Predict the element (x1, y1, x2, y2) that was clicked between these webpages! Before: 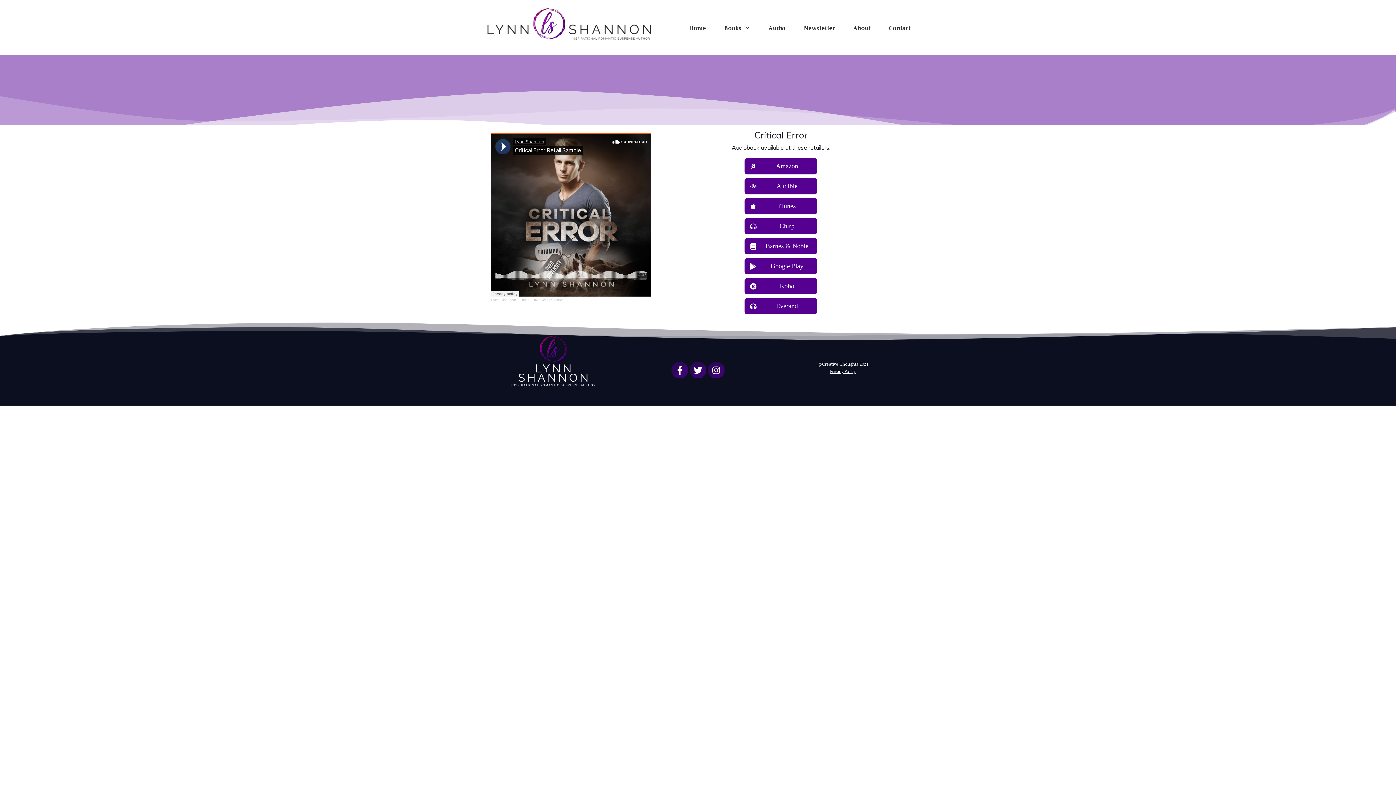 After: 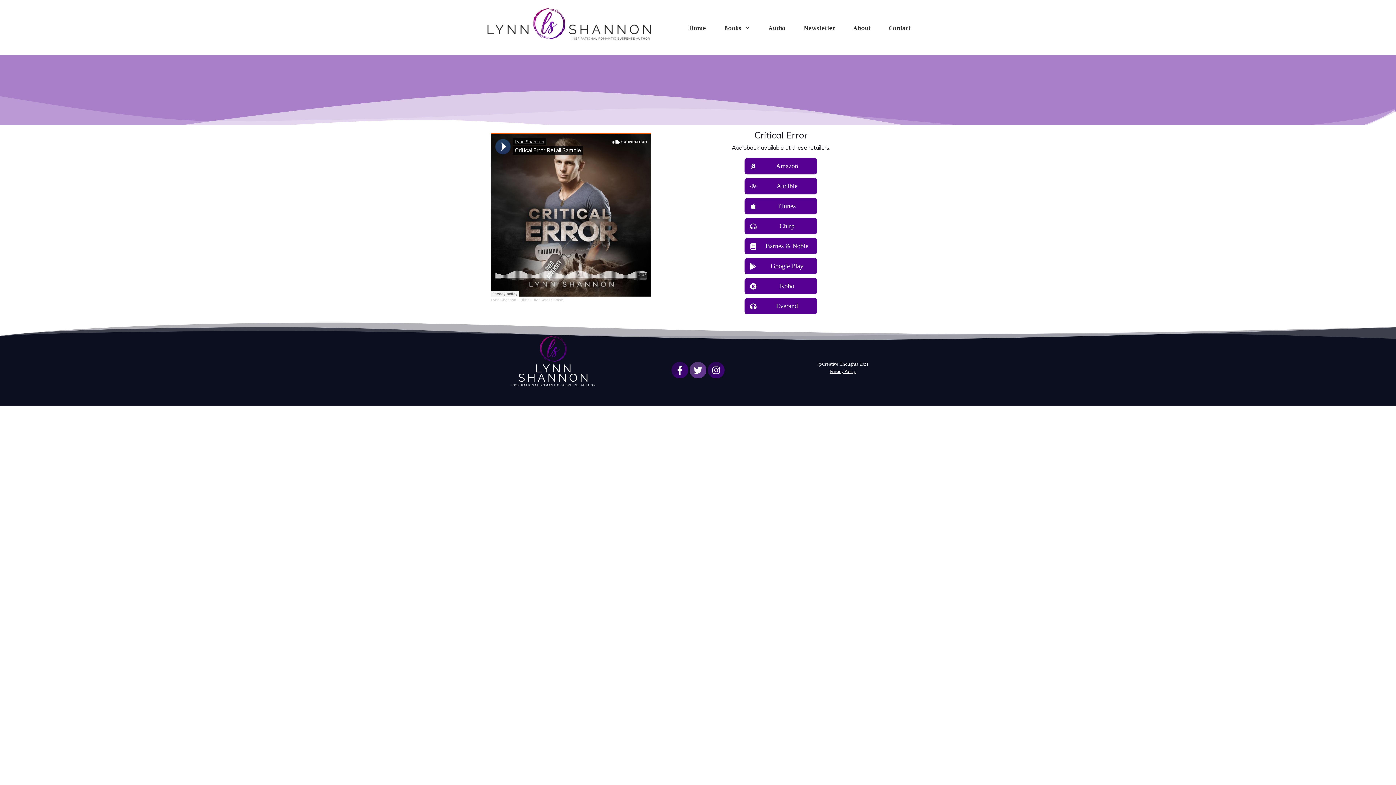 Action: bbox: (690, 362, 706, 378)